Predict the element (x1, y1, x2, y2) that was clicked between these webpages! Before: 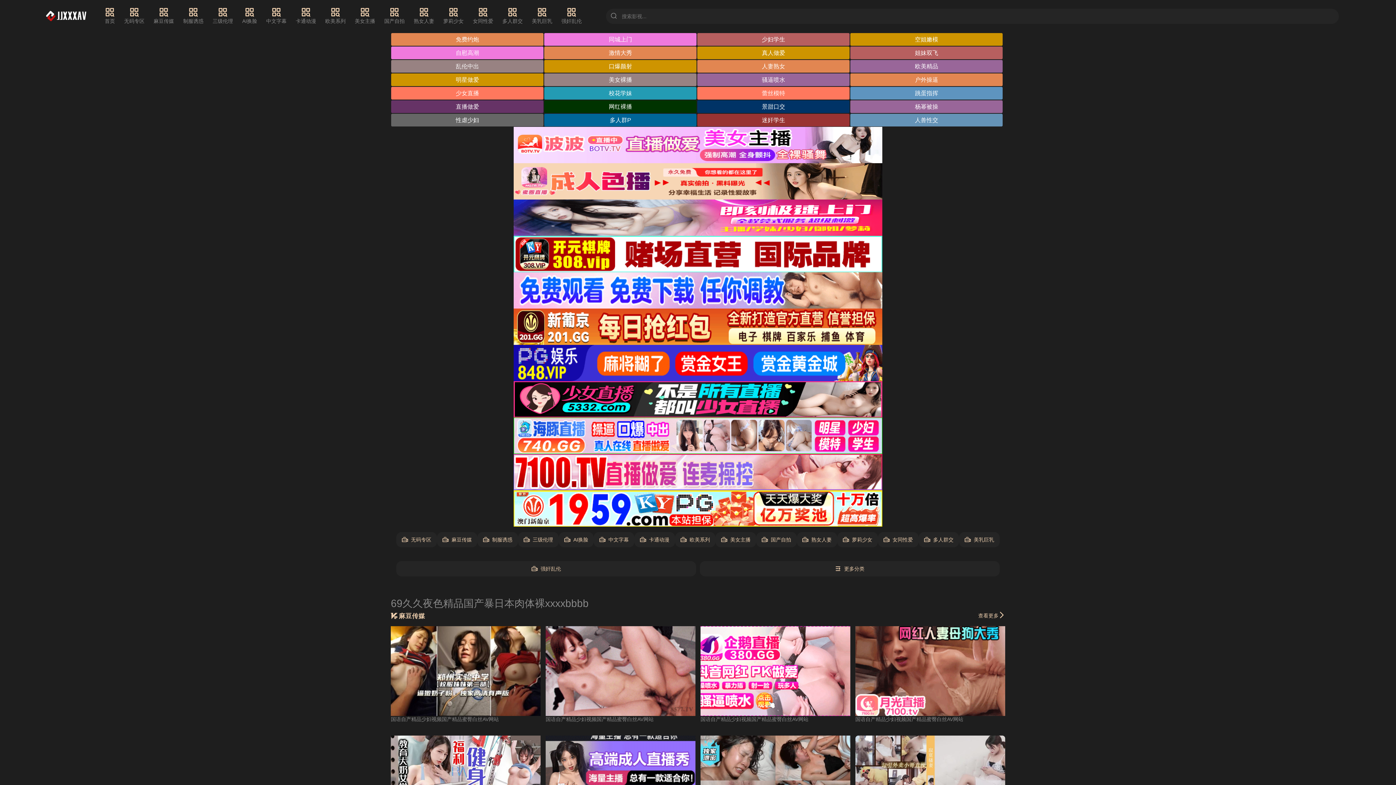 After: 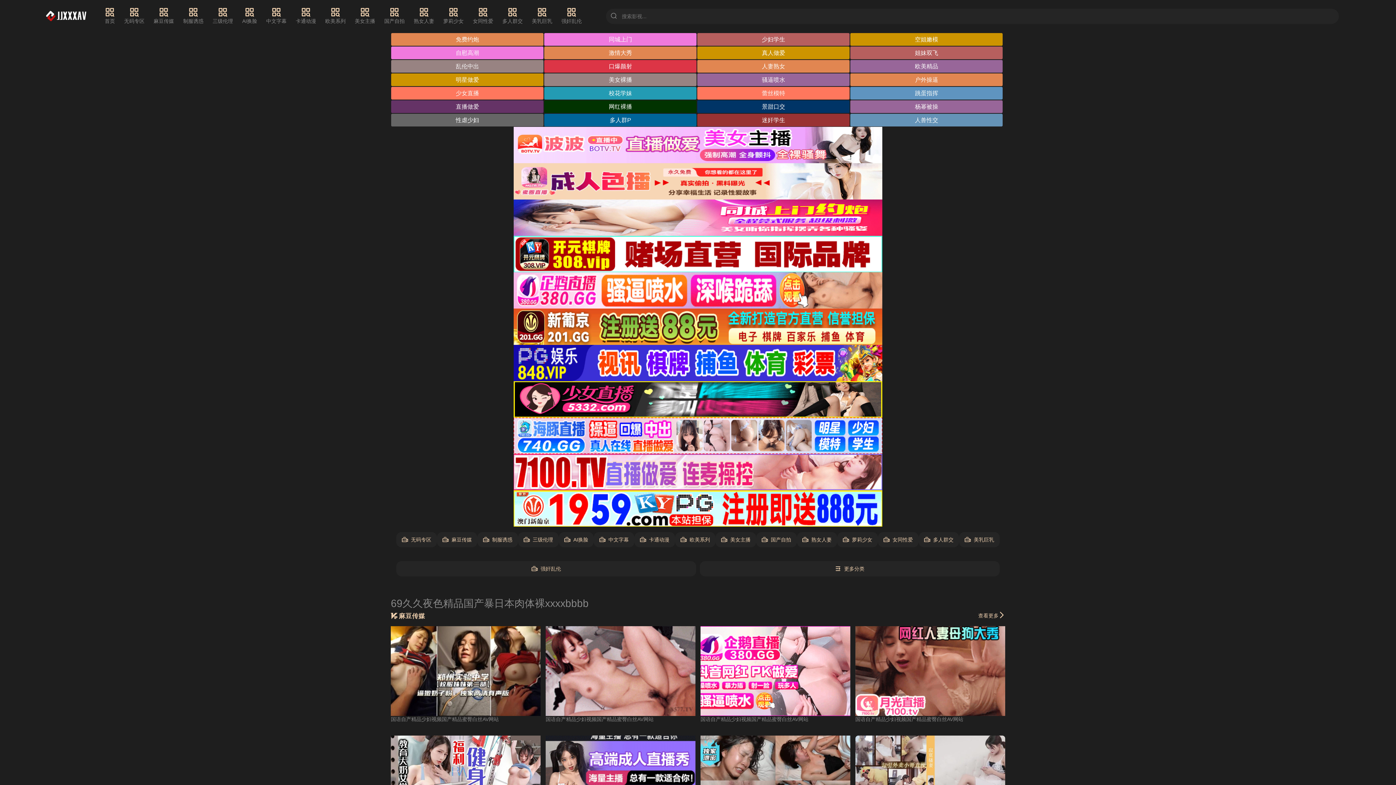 Action: label: 口爆颜射 bbox: (544, 60, 696, 72)